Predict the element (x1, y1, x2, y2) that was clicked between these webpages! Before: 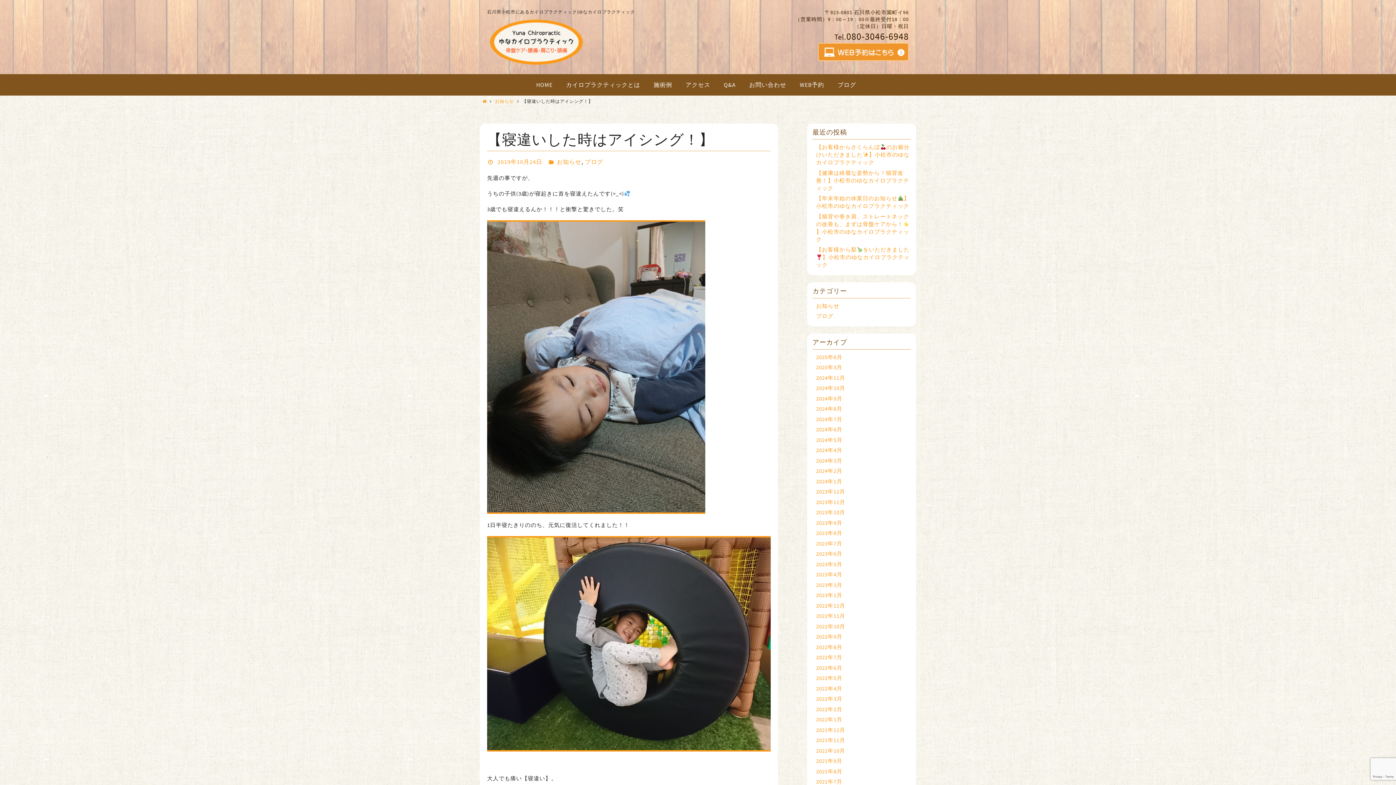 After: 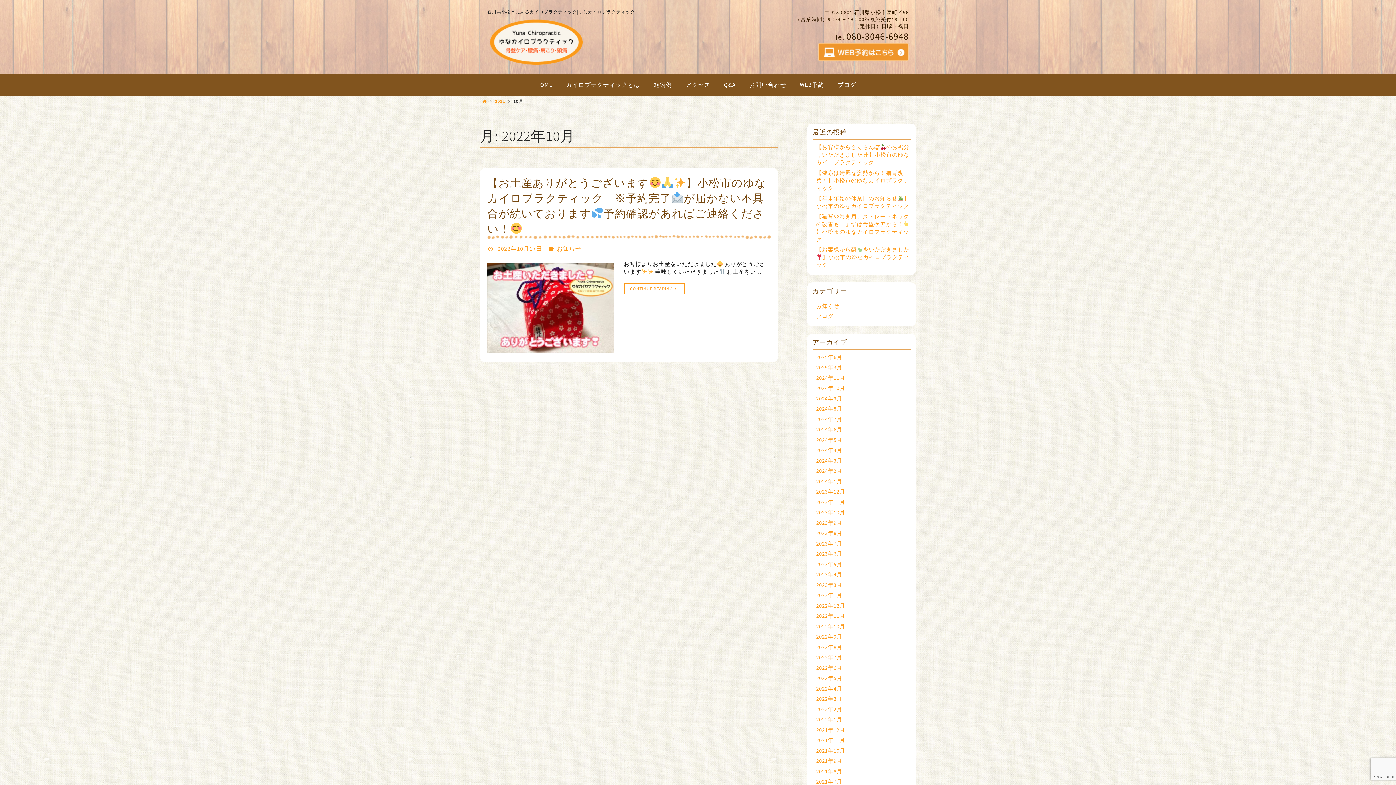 Action: bbox: (816, 623, 845, 630) label: 2022年10月